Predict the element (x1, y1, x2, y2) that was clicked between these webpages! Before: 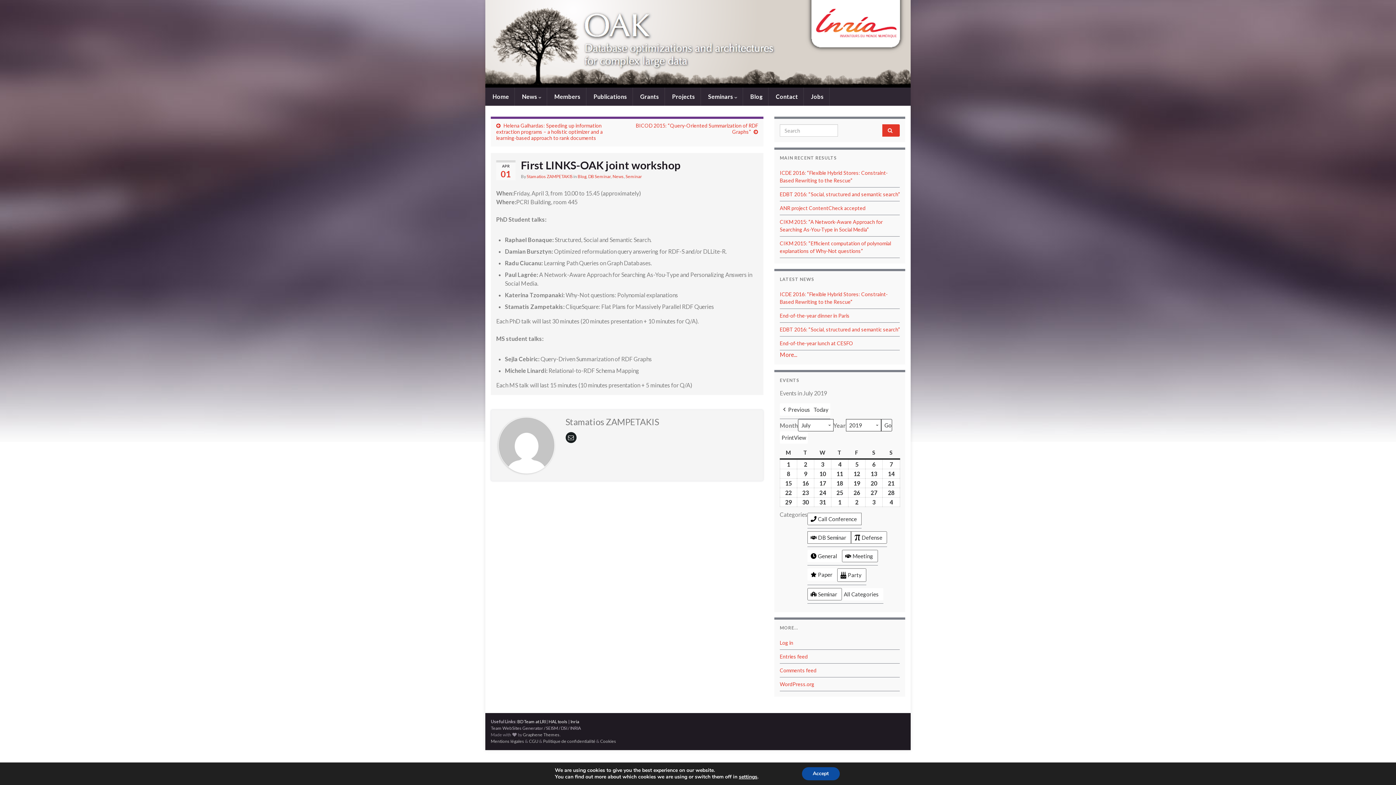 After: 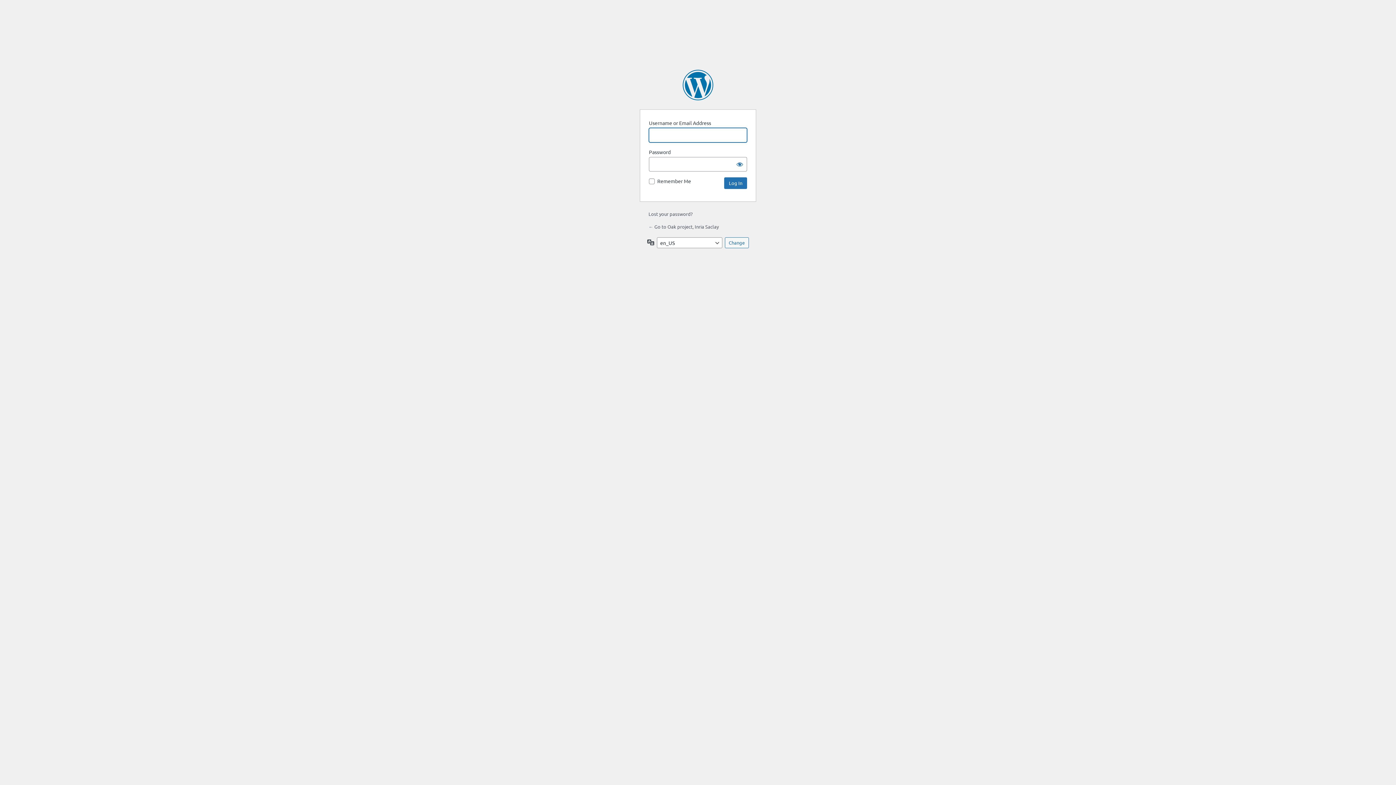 Action: bbox: (780, 639, 793, 646) label: Log in